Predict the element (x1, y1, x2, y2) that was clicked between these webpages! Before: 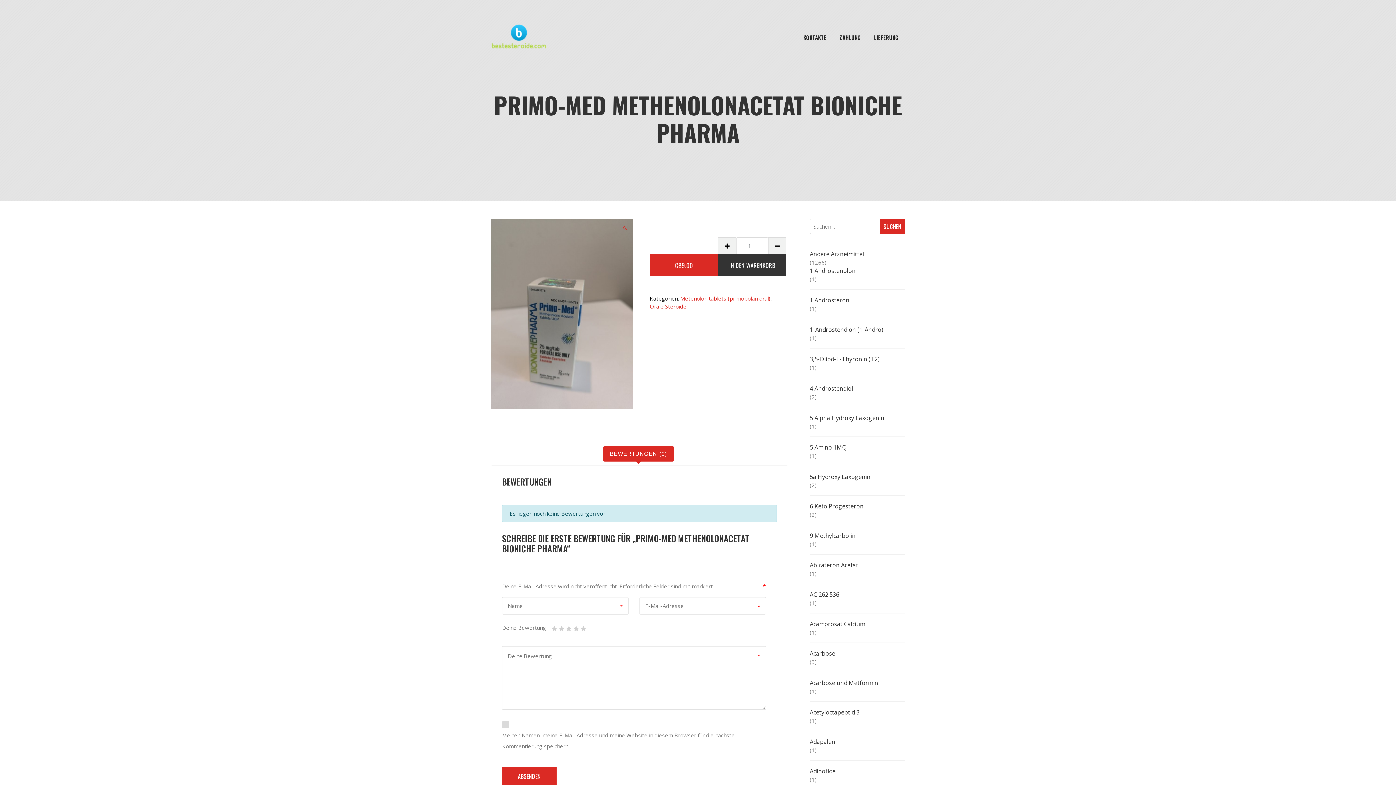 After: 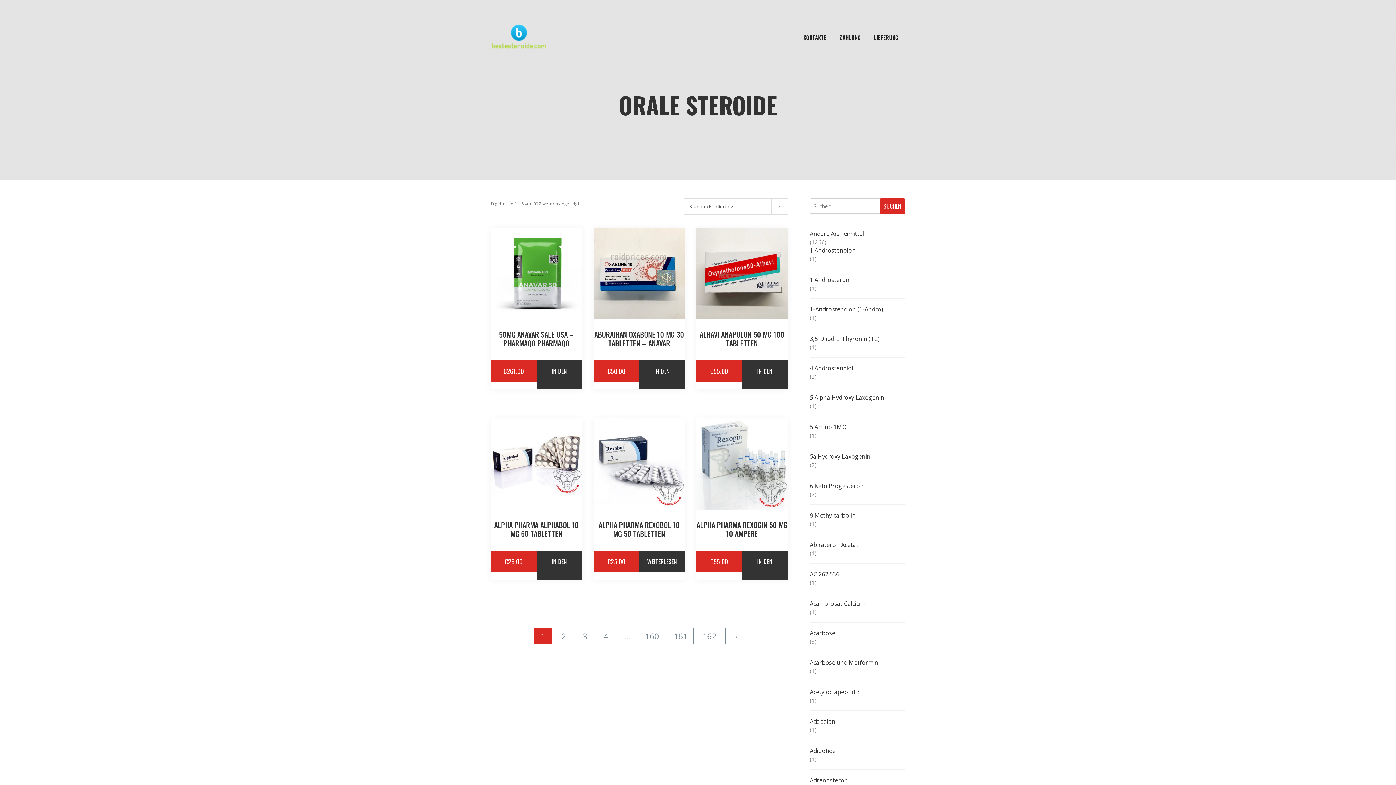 Action: label: Orale Steroide bbox: (649, 302, 686, 310)